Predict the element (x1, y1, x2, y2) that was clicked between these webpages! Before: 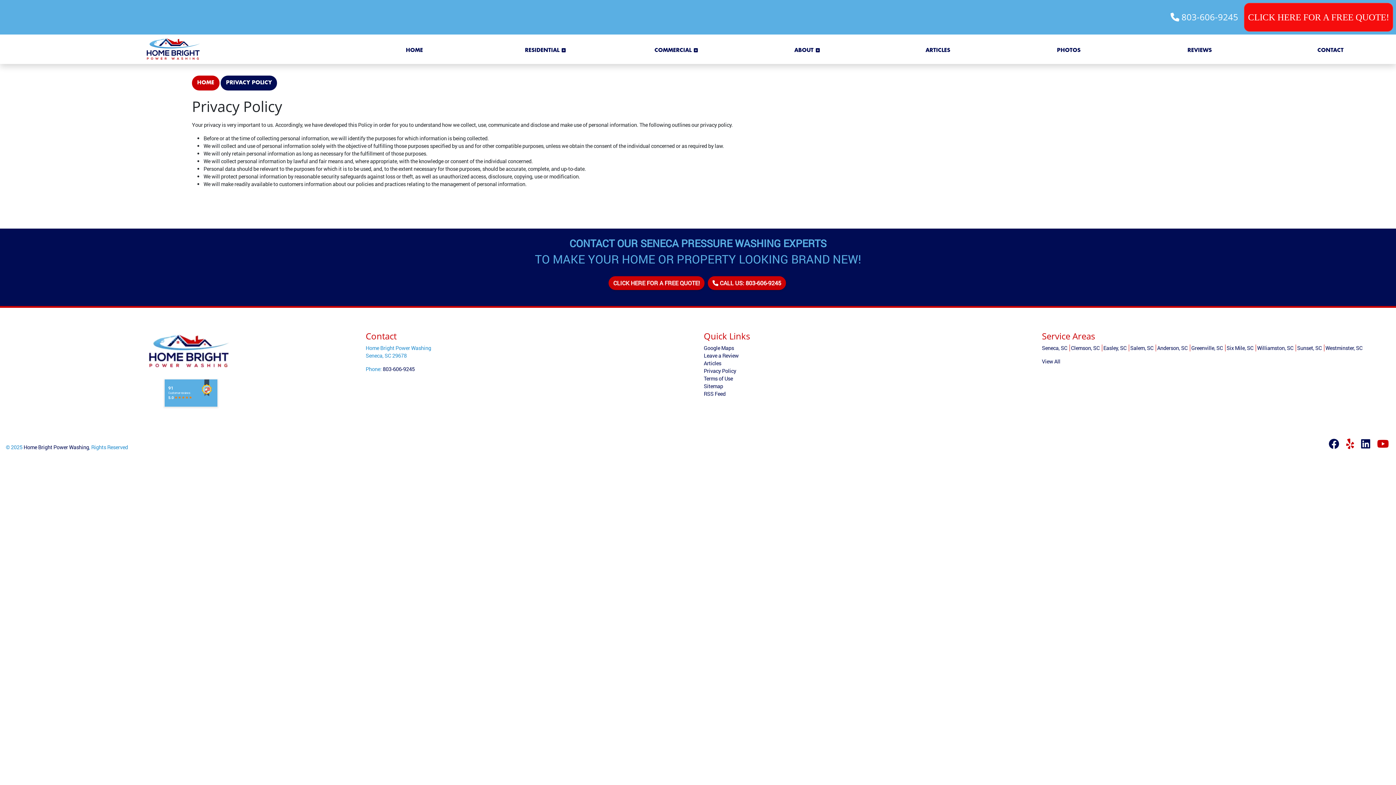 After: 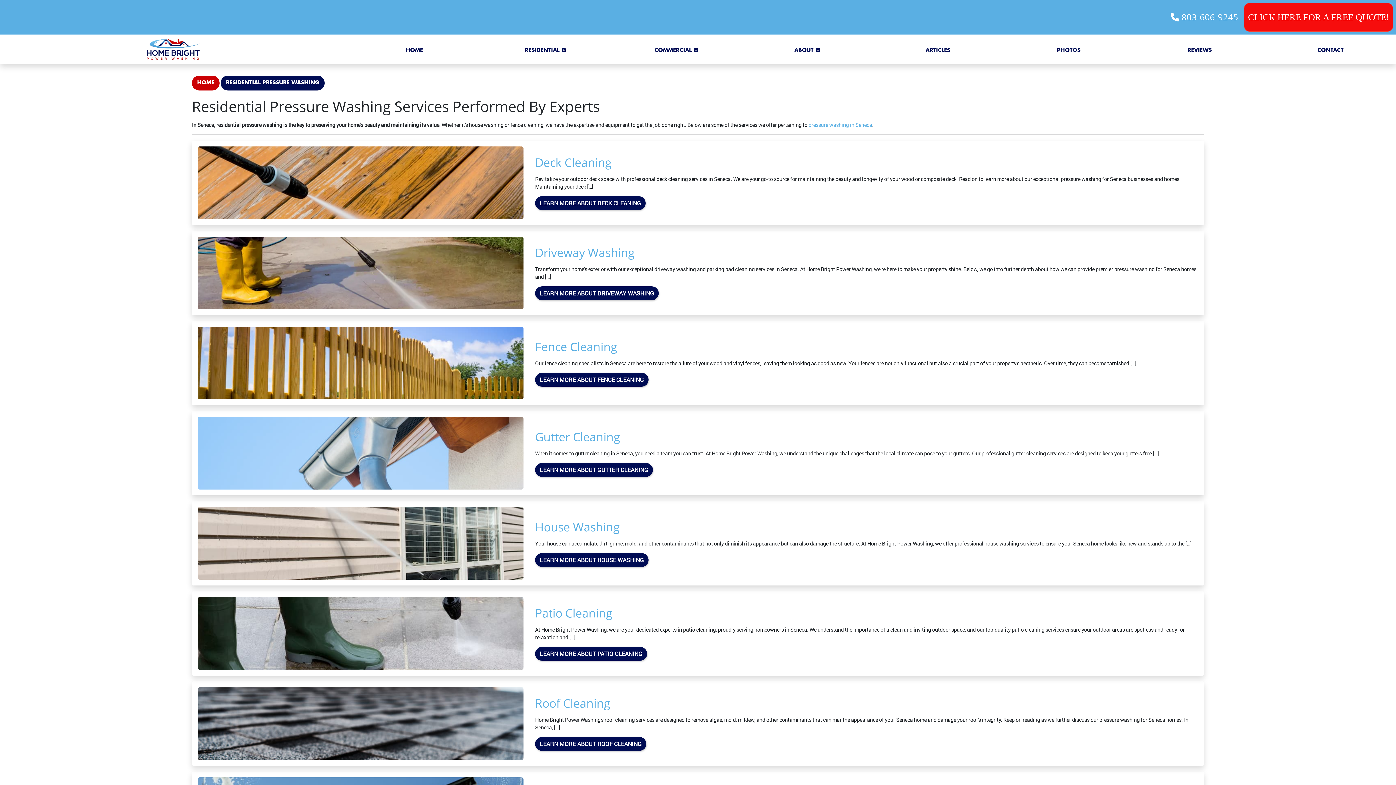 Action: label: RESIDENTIAL bbox: (484, 41, 606, 59)